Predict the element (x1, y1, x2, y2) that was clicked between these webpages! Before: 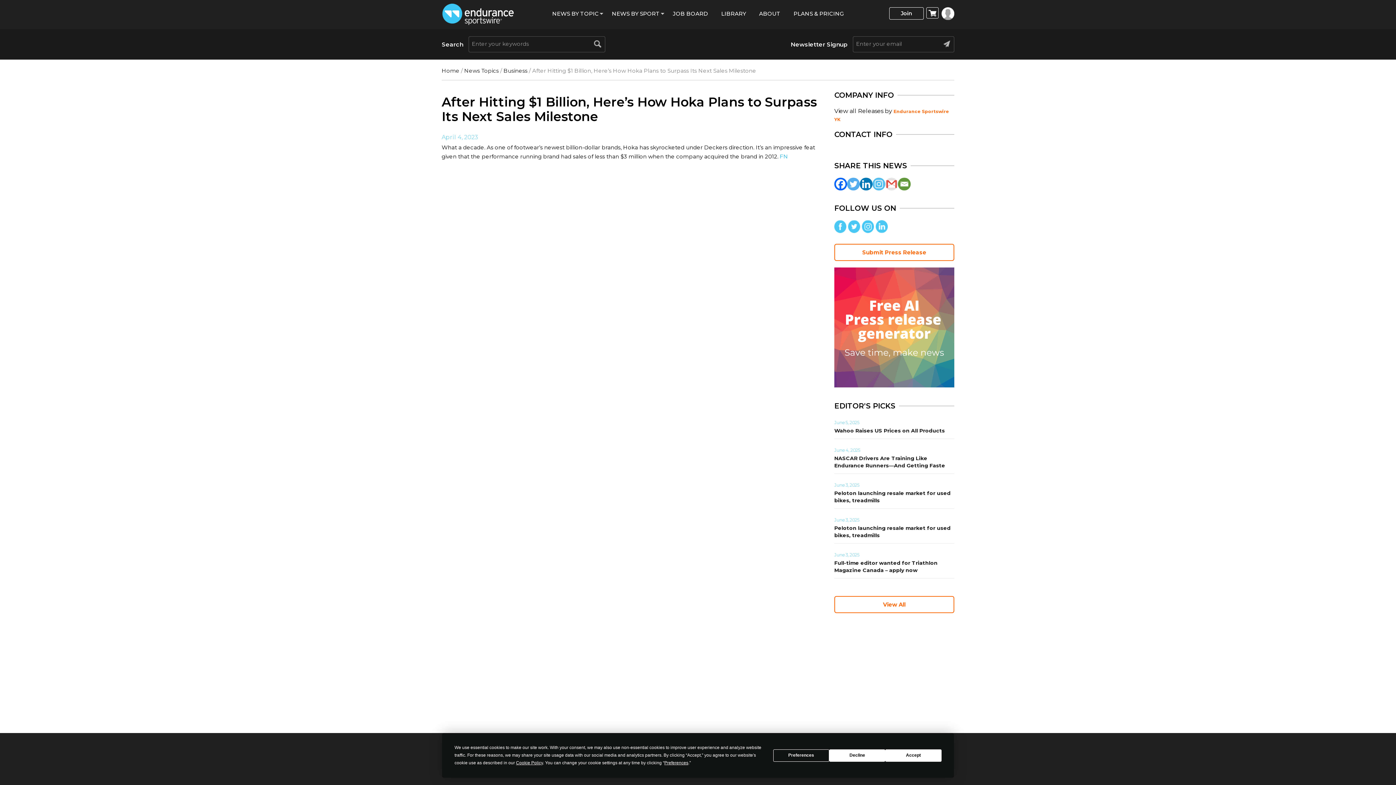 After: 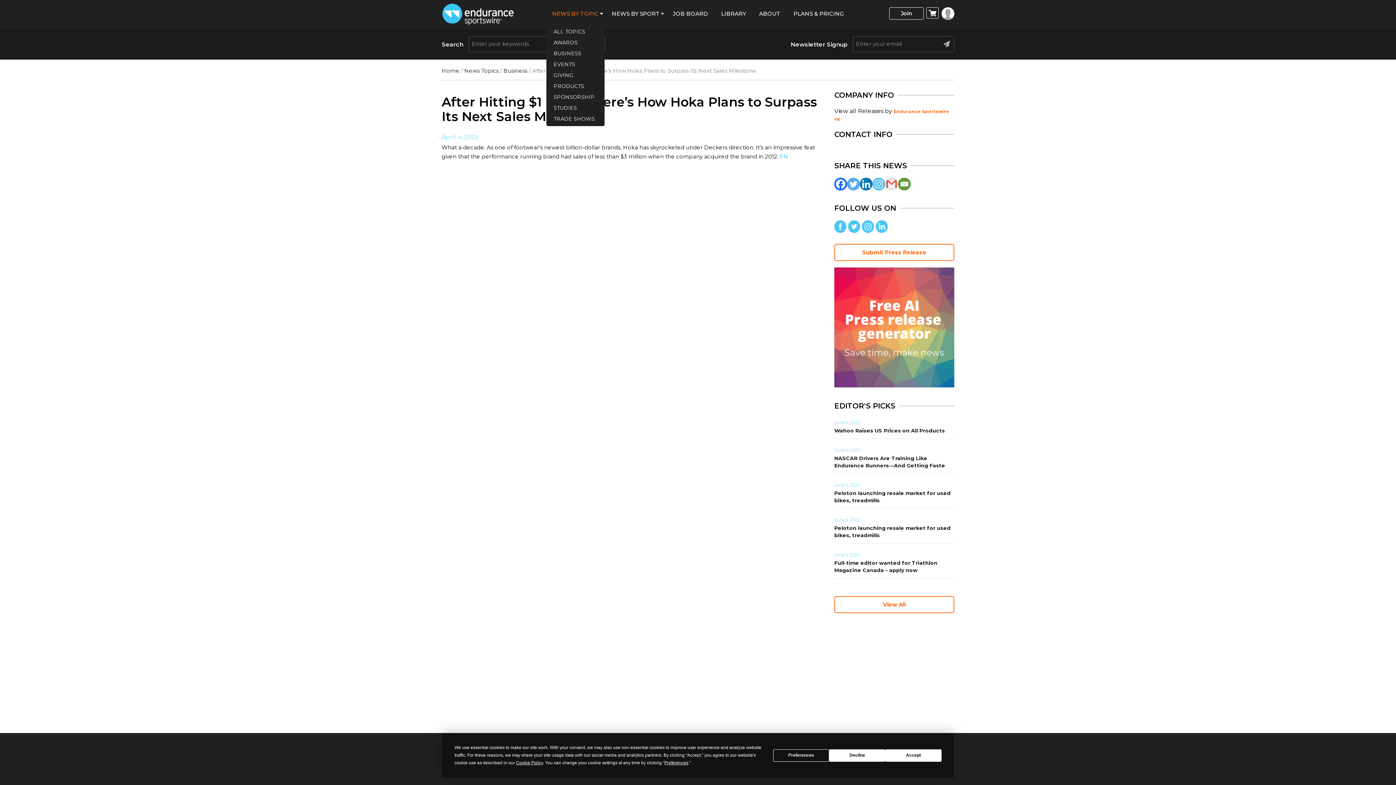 Action: bbox: (552, 10, 598, 17) label: NEWS BY TOPIC